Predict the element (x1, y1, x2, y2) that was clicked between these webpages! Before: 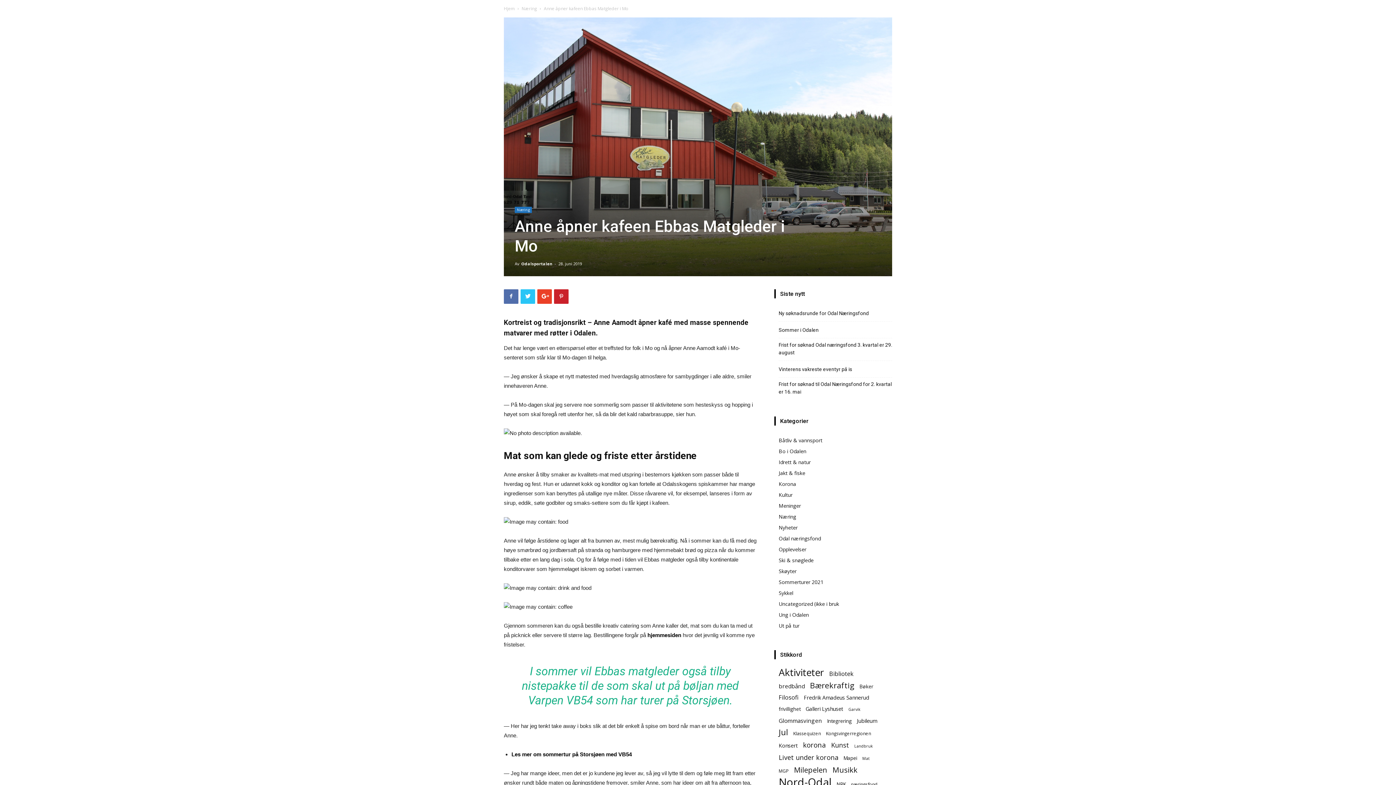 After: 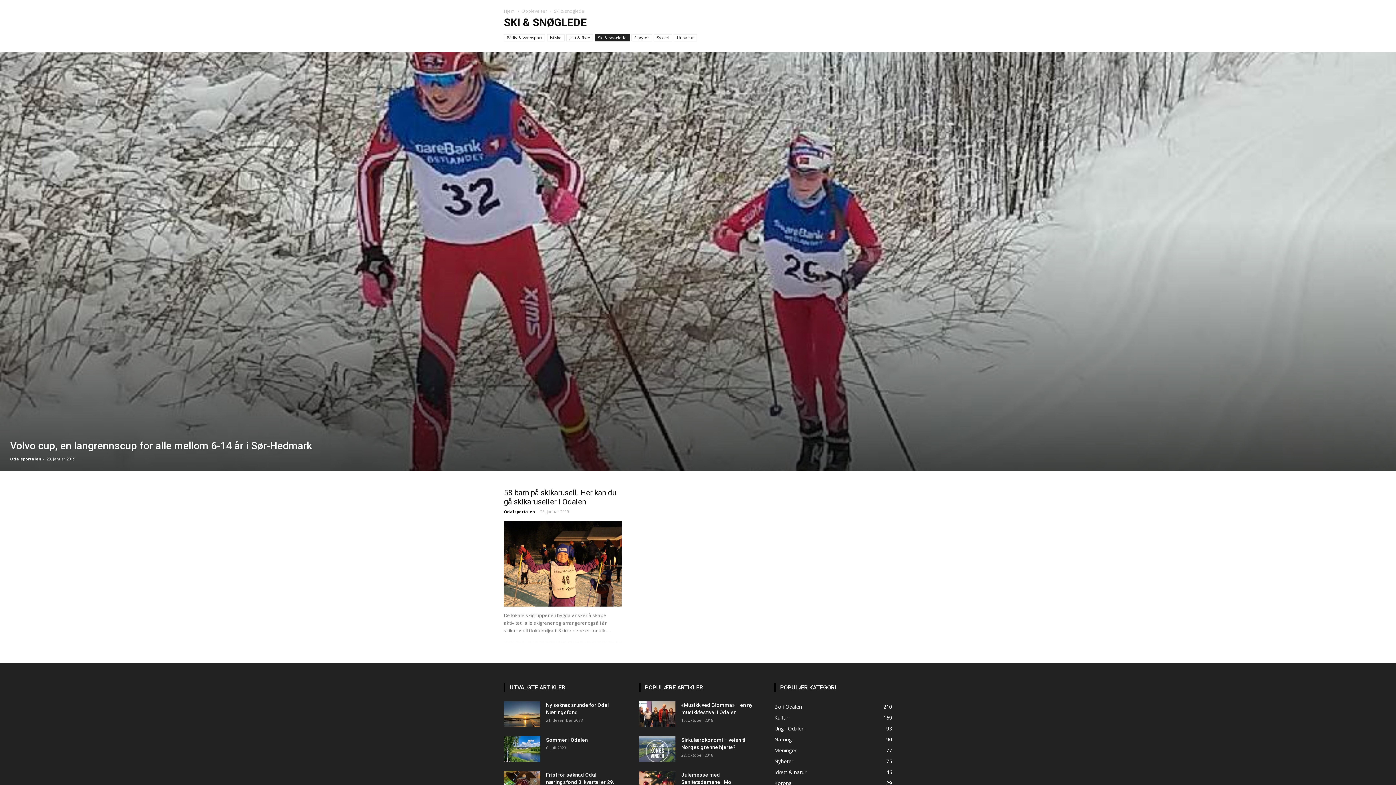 Action: bbox: (778, 557, 813, 563) label: Ski & snøglede